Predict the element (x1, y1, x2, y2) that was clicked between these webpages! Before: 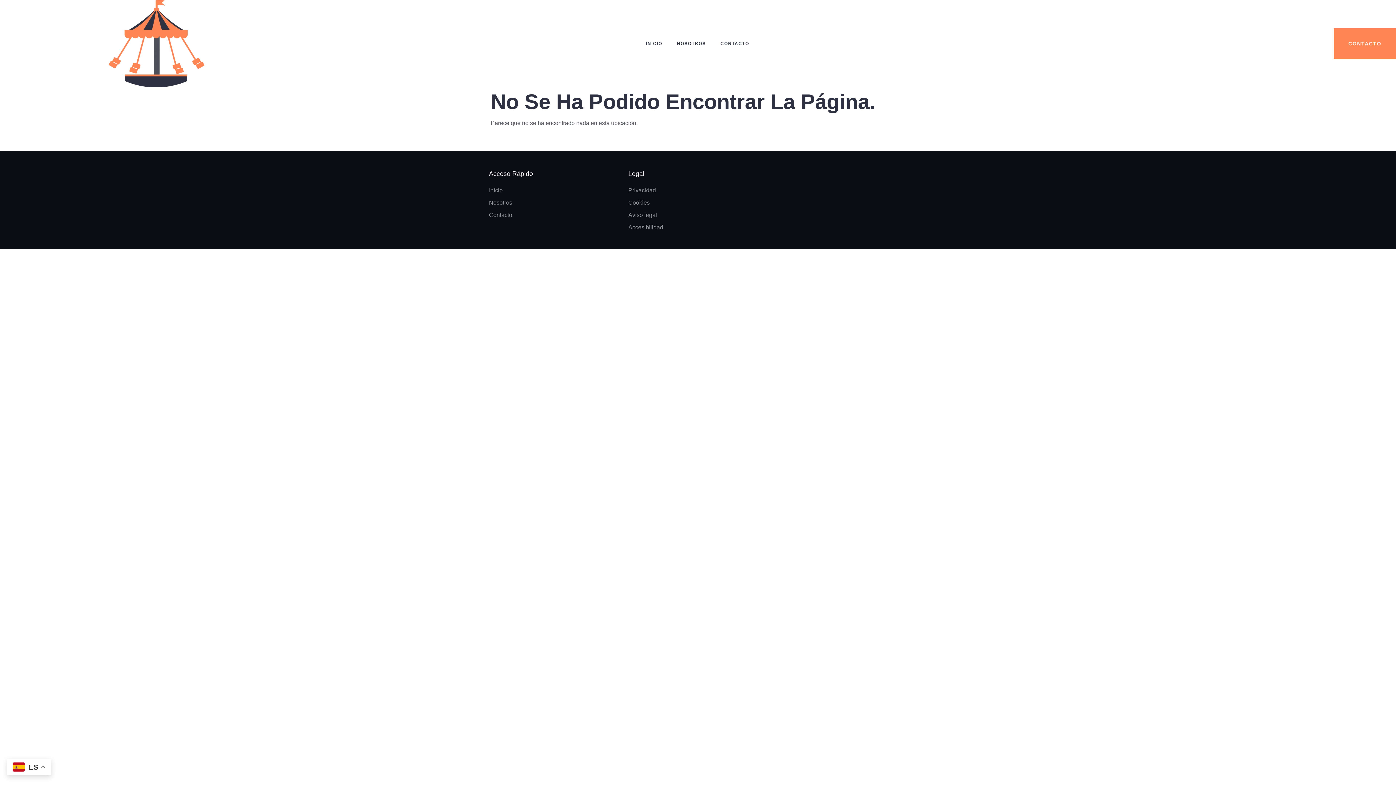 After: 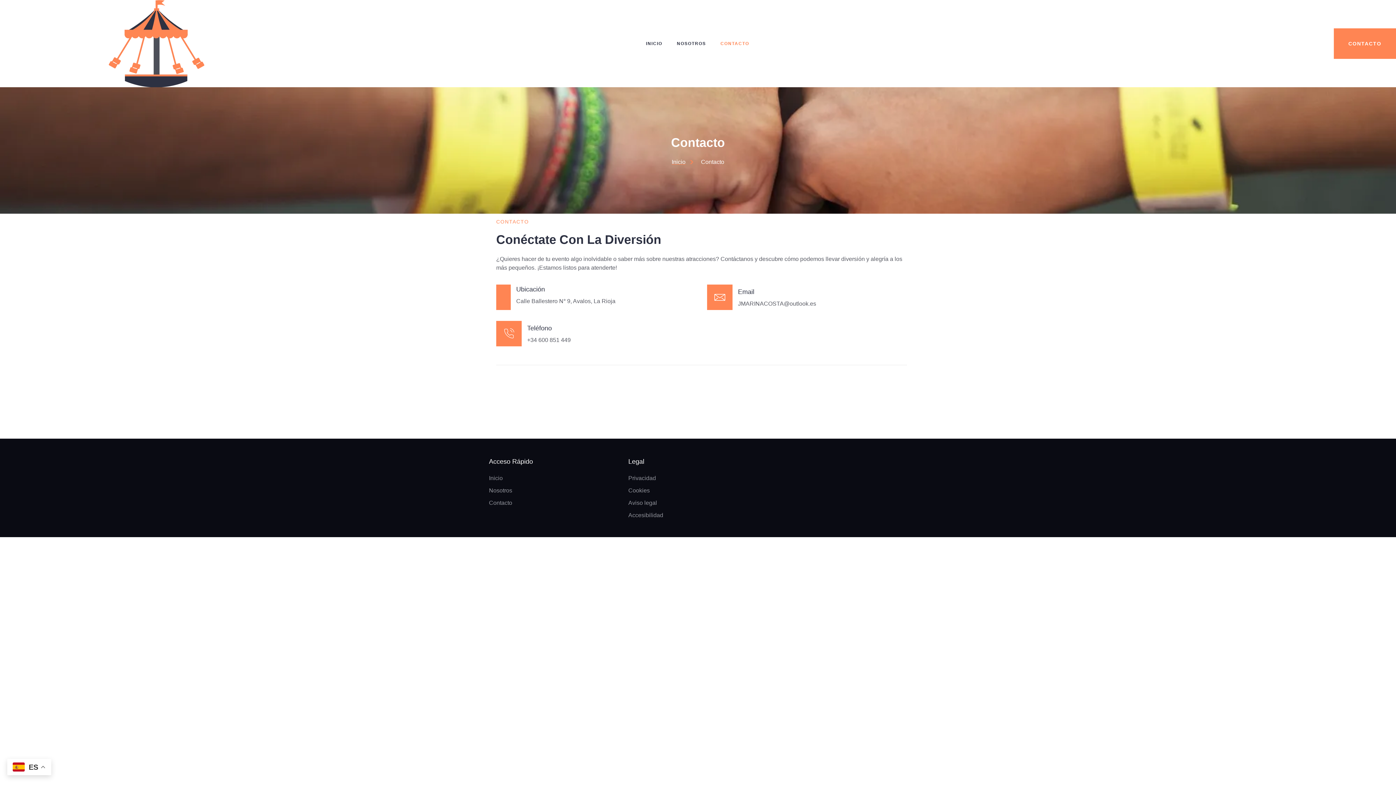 Action: label: CONTACTO bbox: (1334, 28, 1396, 58)